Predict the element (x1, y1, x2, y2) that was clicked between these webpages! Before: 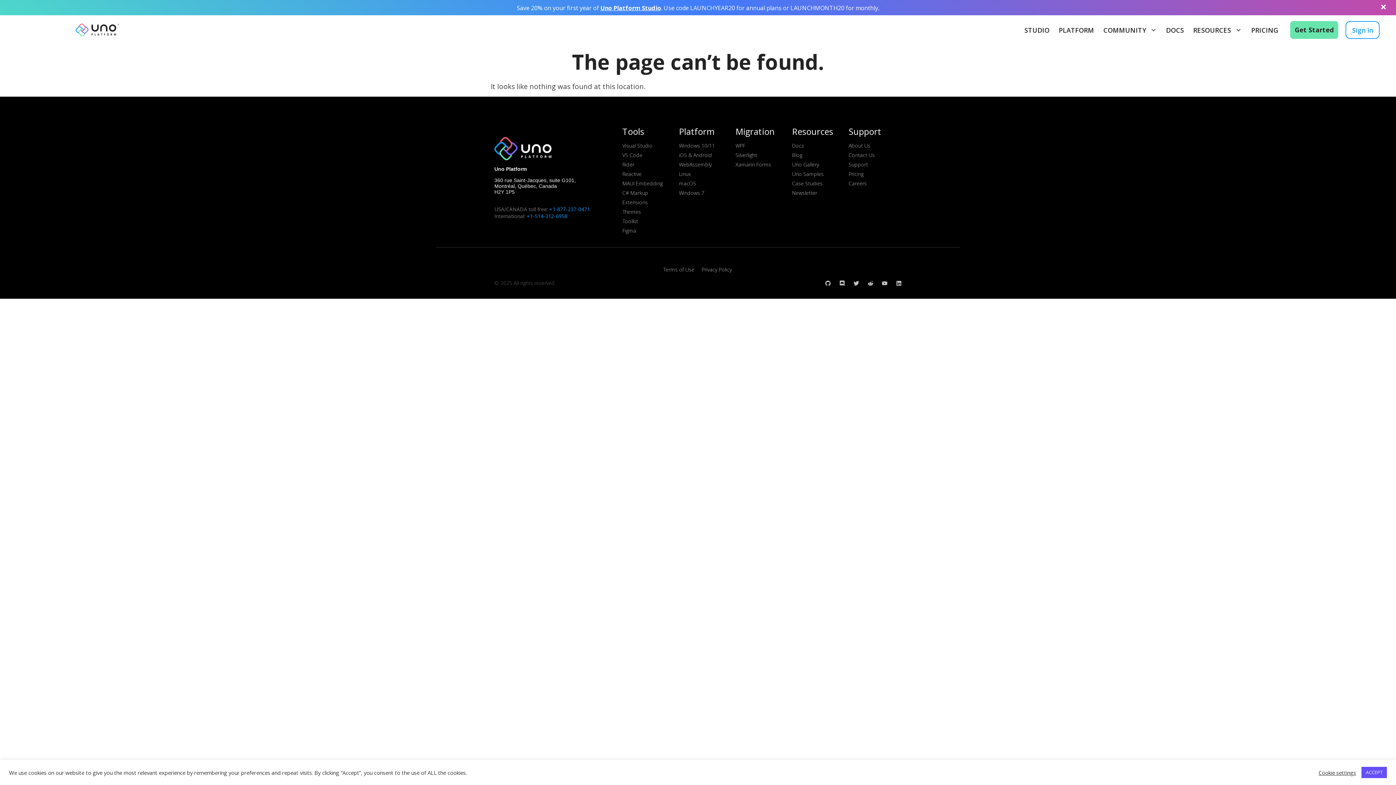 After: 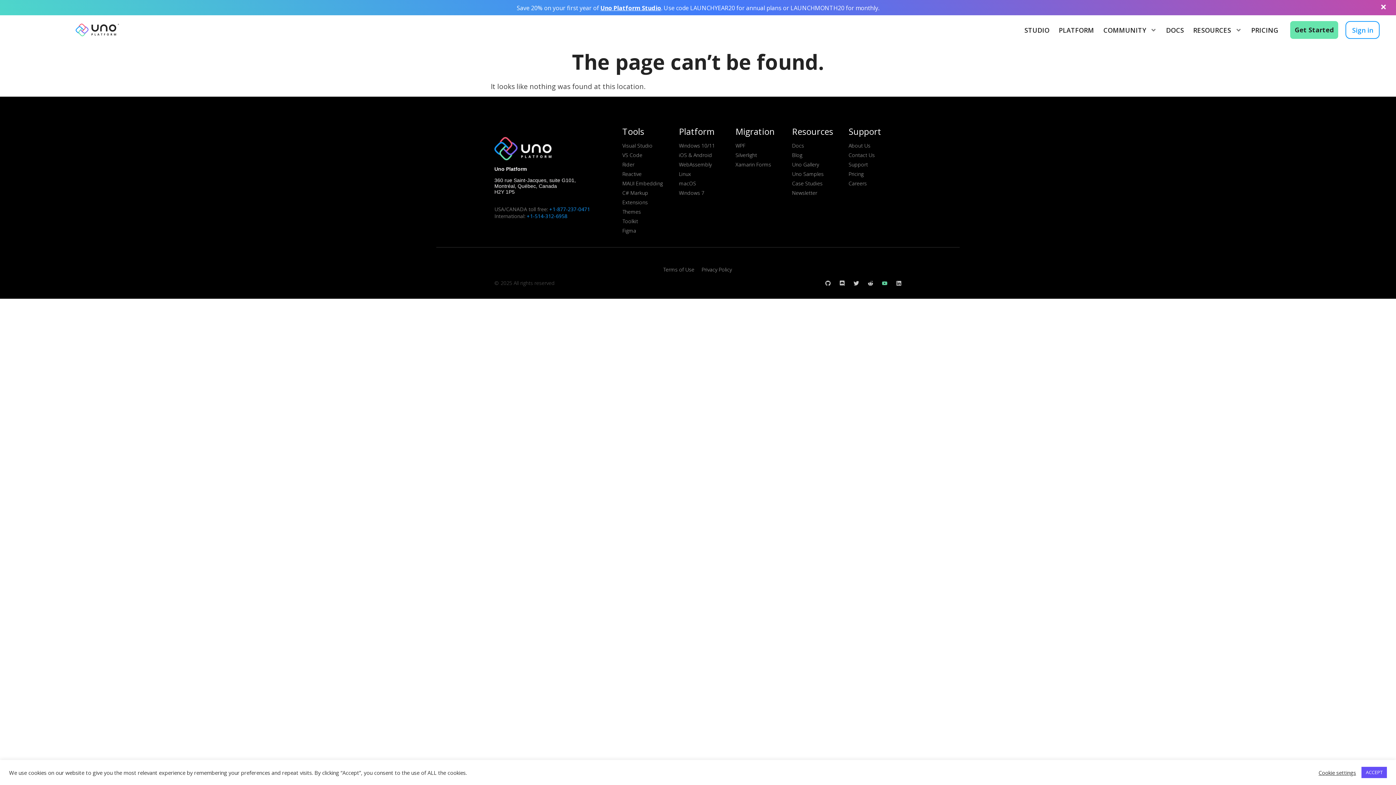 Action: bbox: (882, 280, 887, 286) label: Youtube